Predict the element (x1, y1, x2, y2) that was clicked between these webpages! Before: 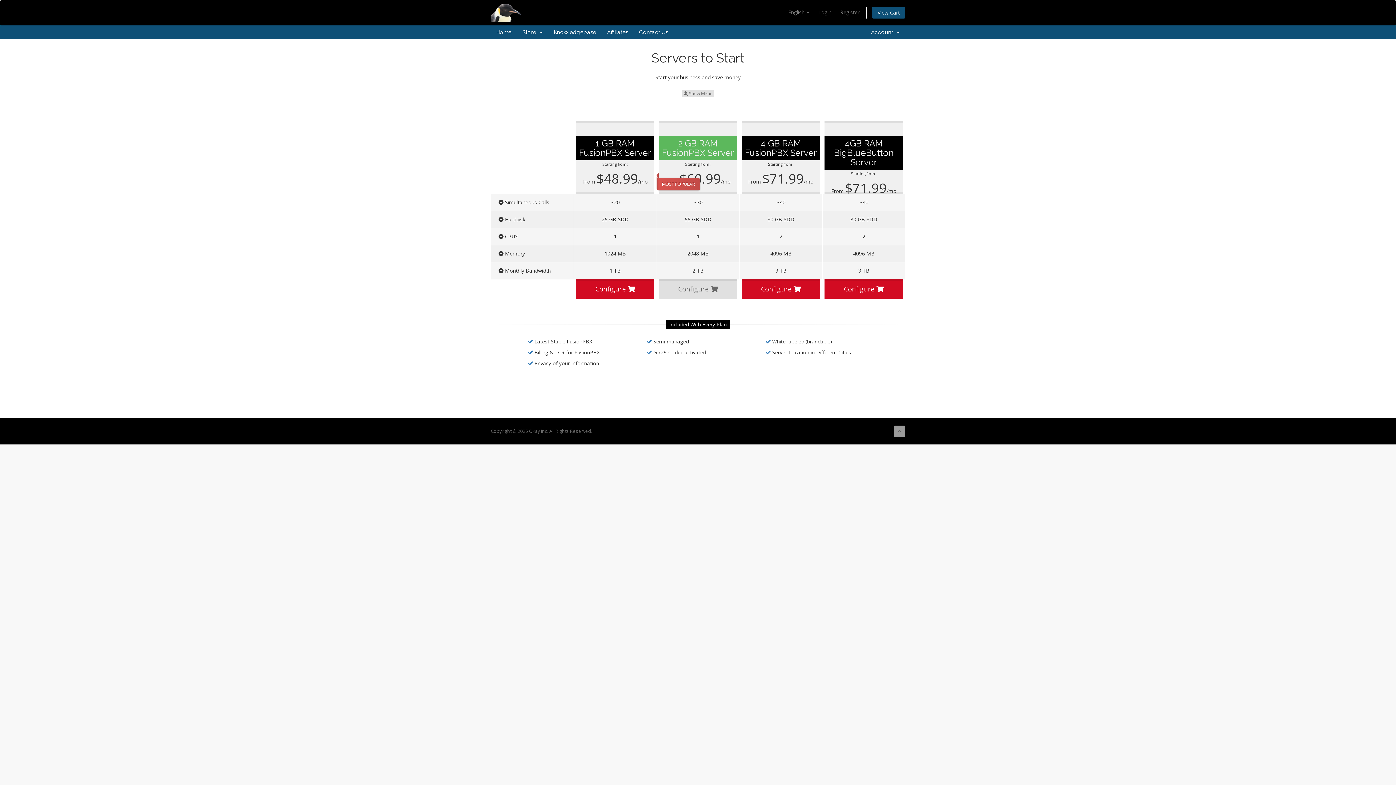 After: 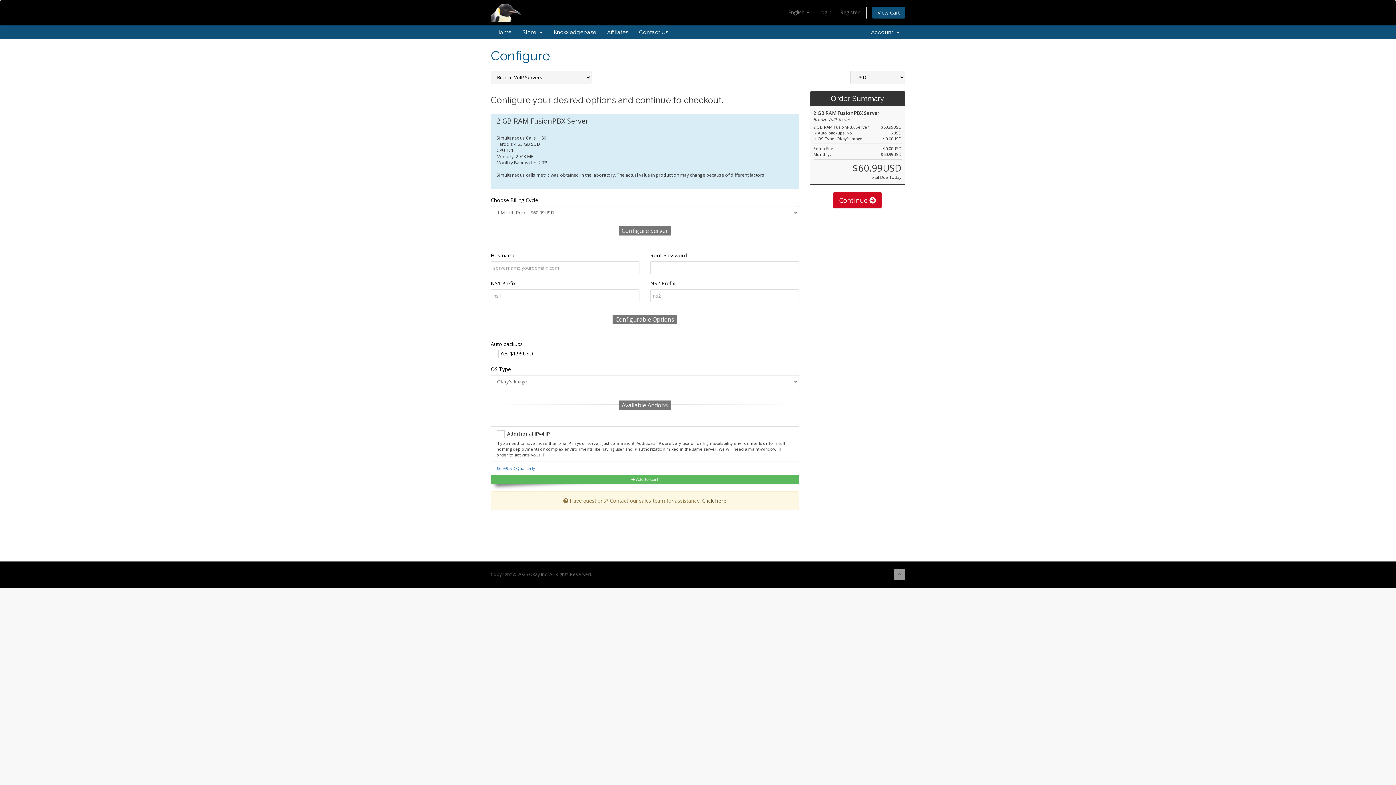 Action: bbox: (658, 279, 737, 299) label: Configure 